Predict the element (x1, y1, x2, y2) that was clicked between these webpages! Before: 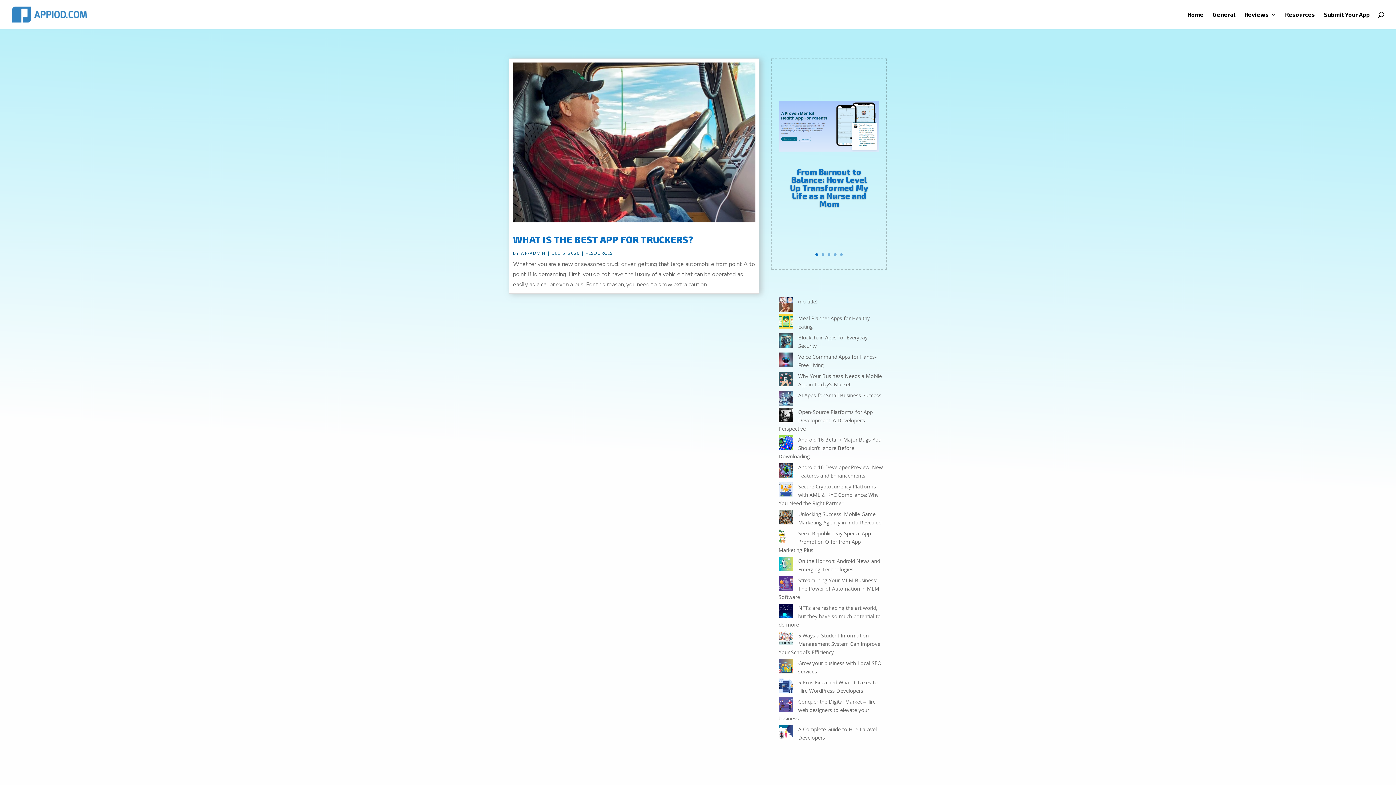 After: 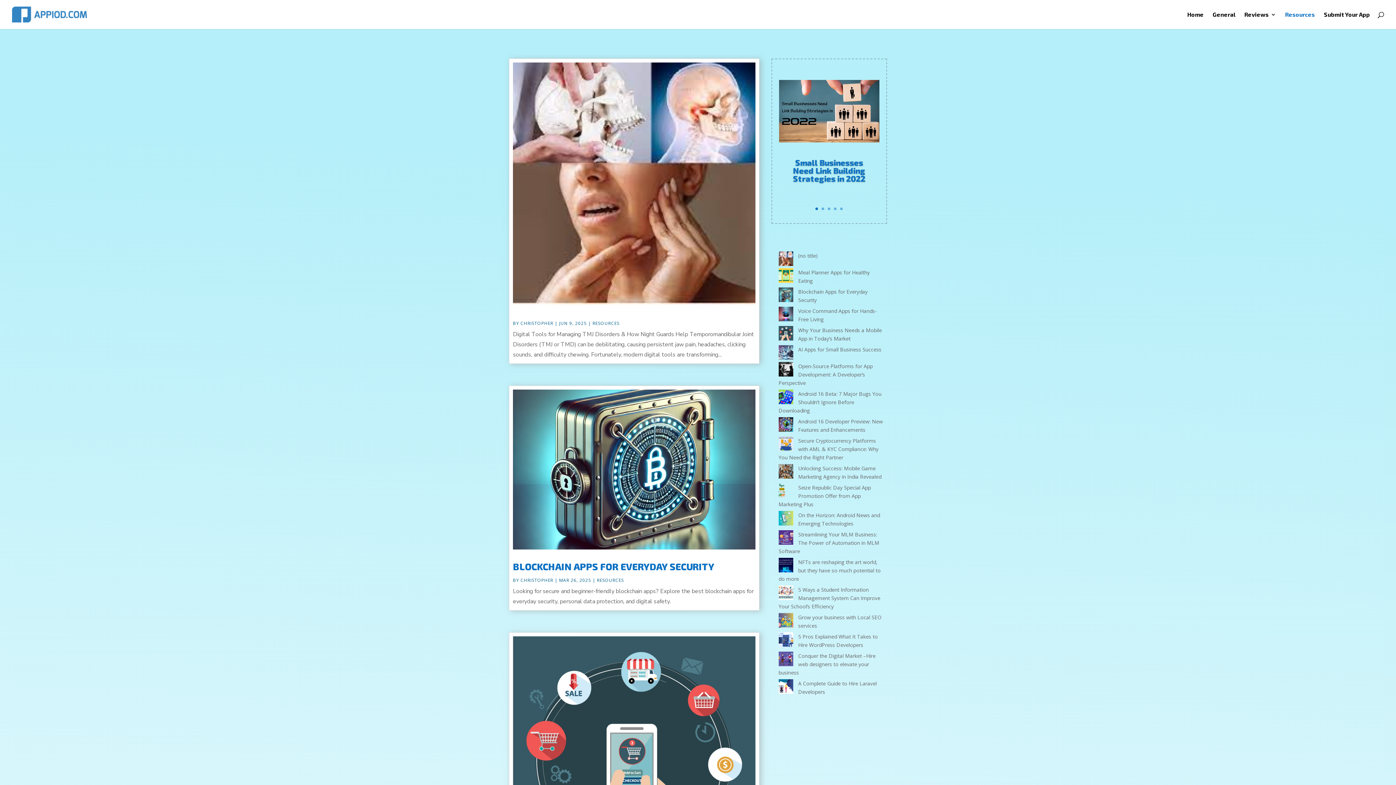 Action: bbox: (1285, 12, 1315, 29) label: Resources